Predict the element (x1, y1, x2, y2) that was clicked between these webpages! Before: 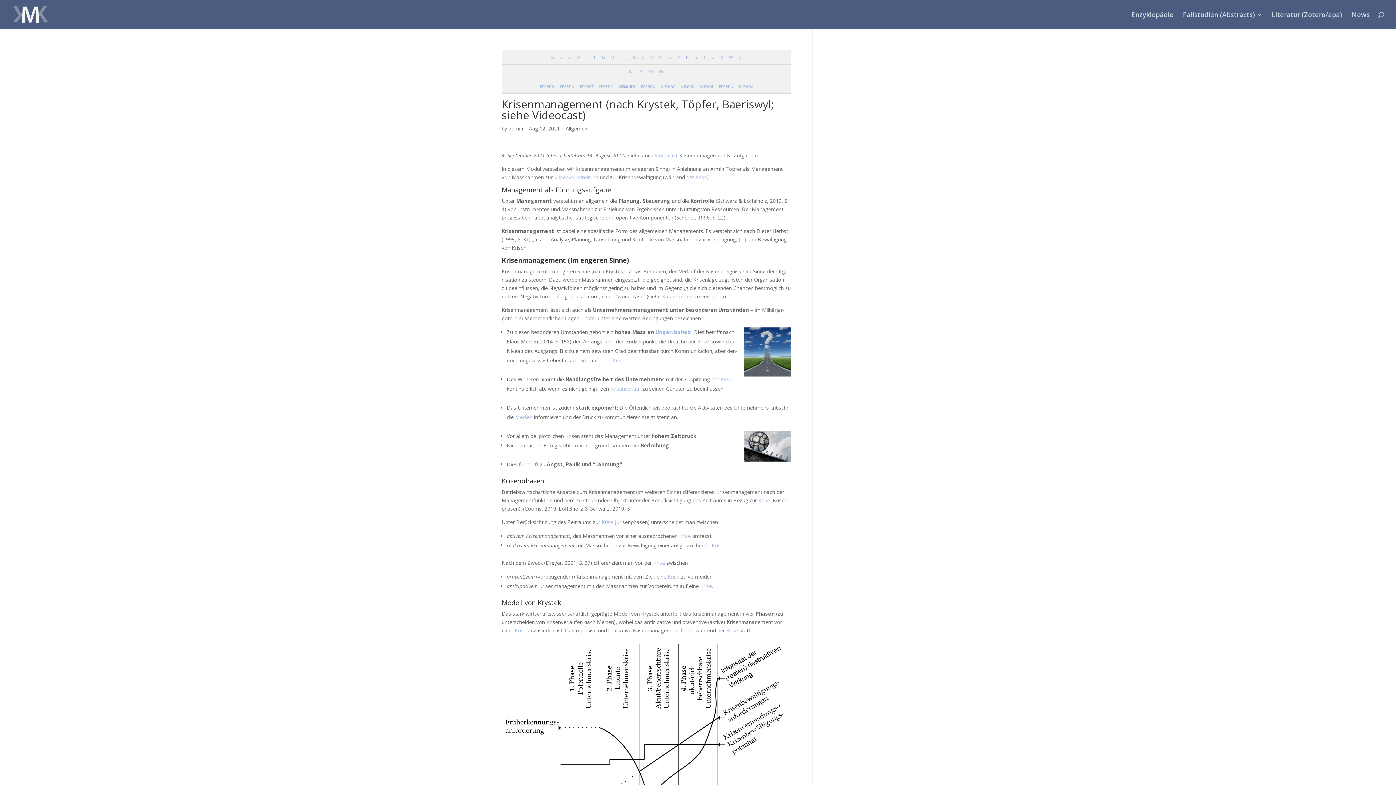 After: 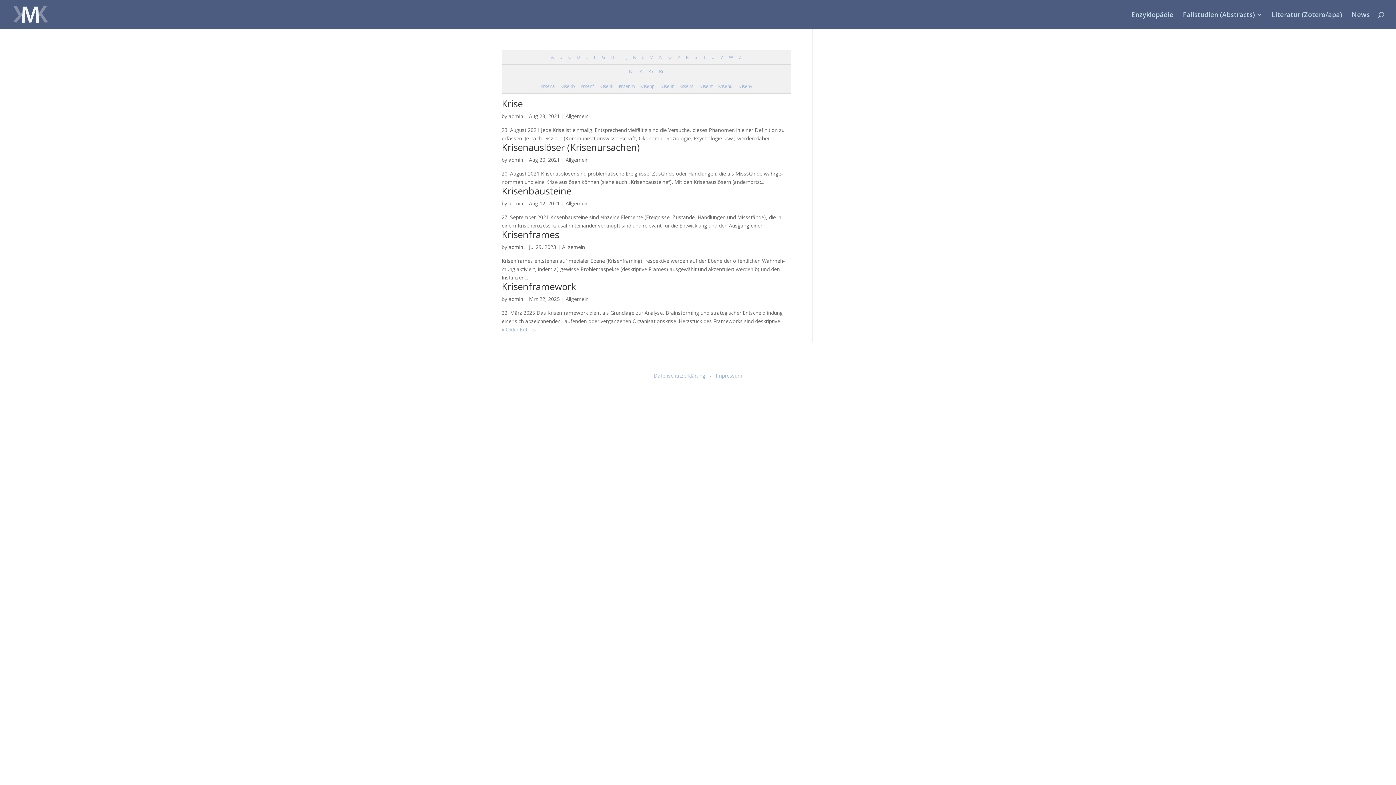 Action: bbox: (656, 64, 665, 78) label: Kr